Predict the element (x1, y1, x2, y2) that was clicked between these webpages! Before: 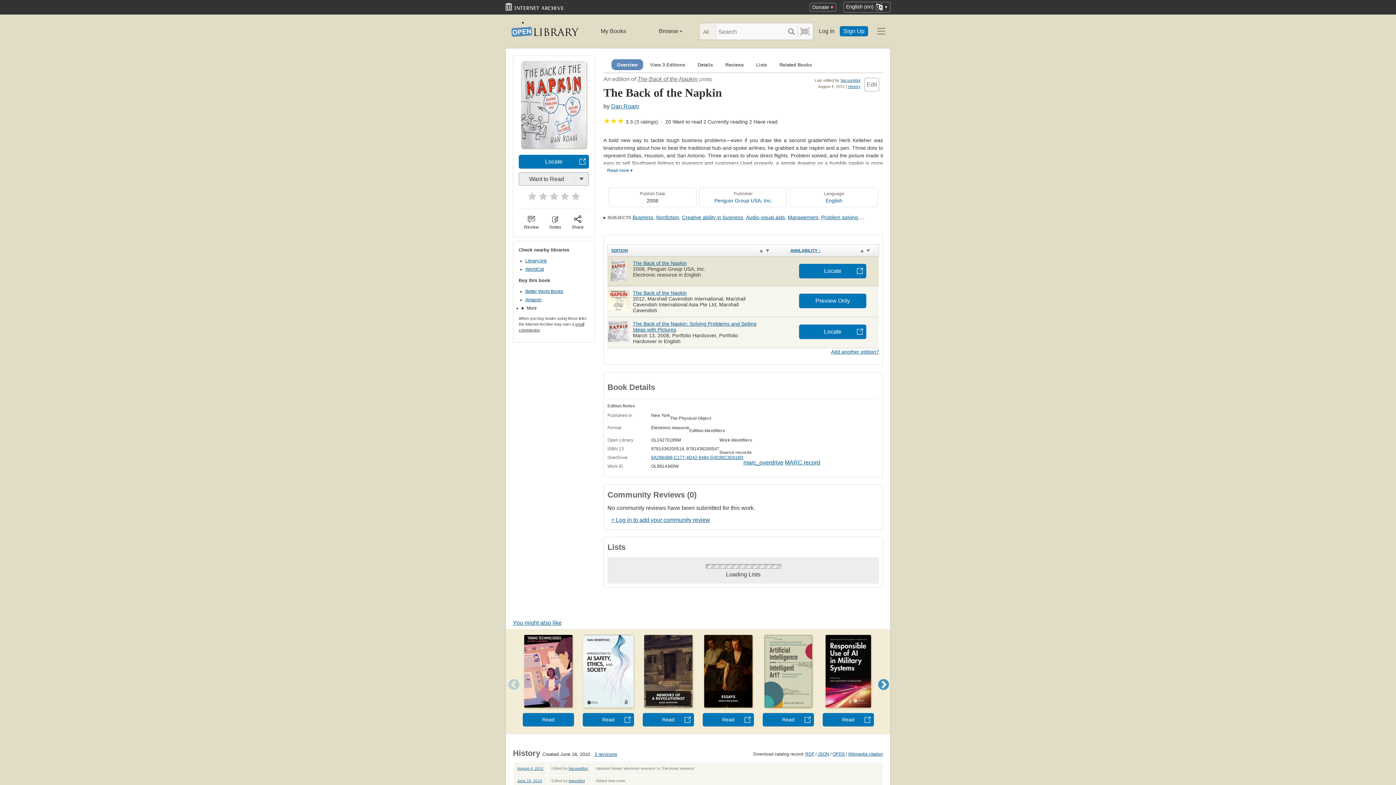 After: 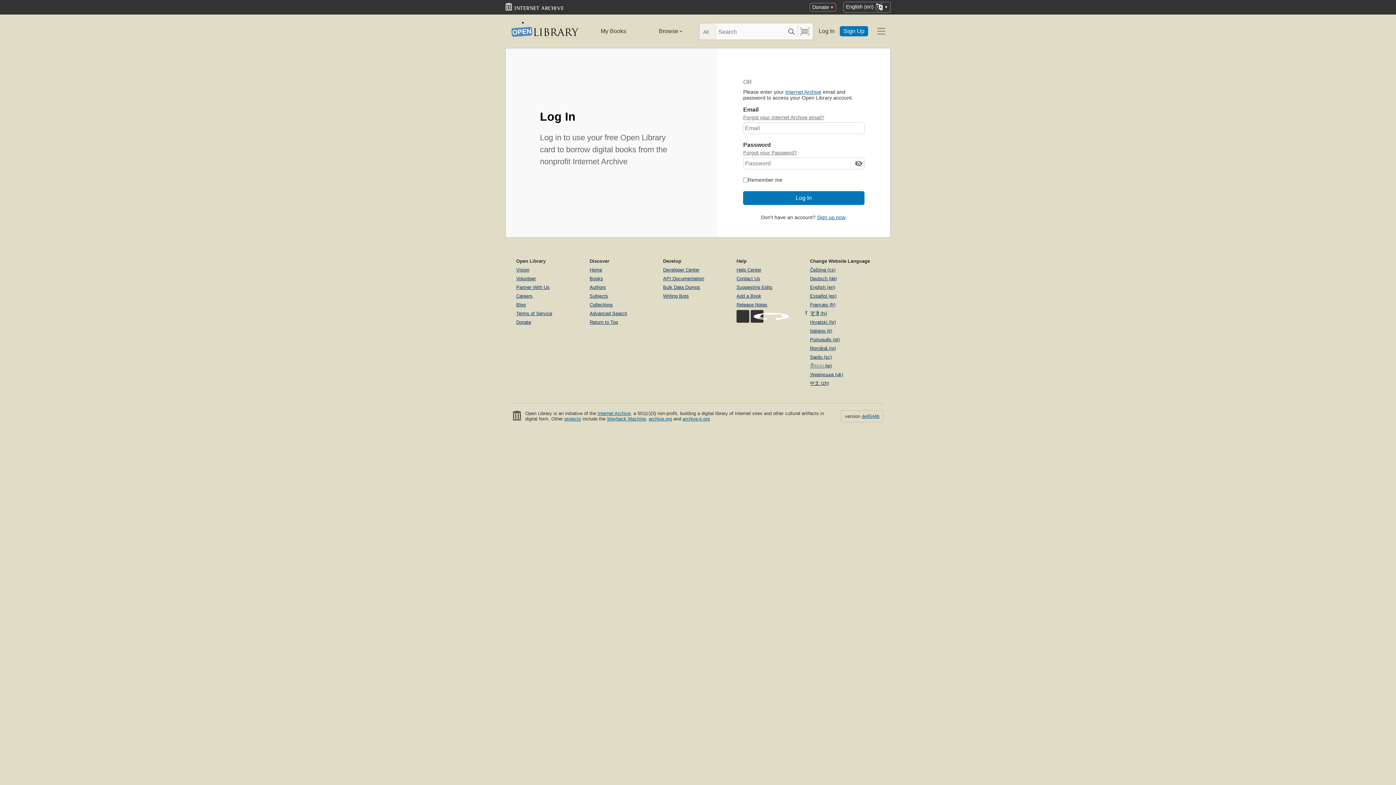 Action: bbox: (522, 212, 541, 231) label: Review